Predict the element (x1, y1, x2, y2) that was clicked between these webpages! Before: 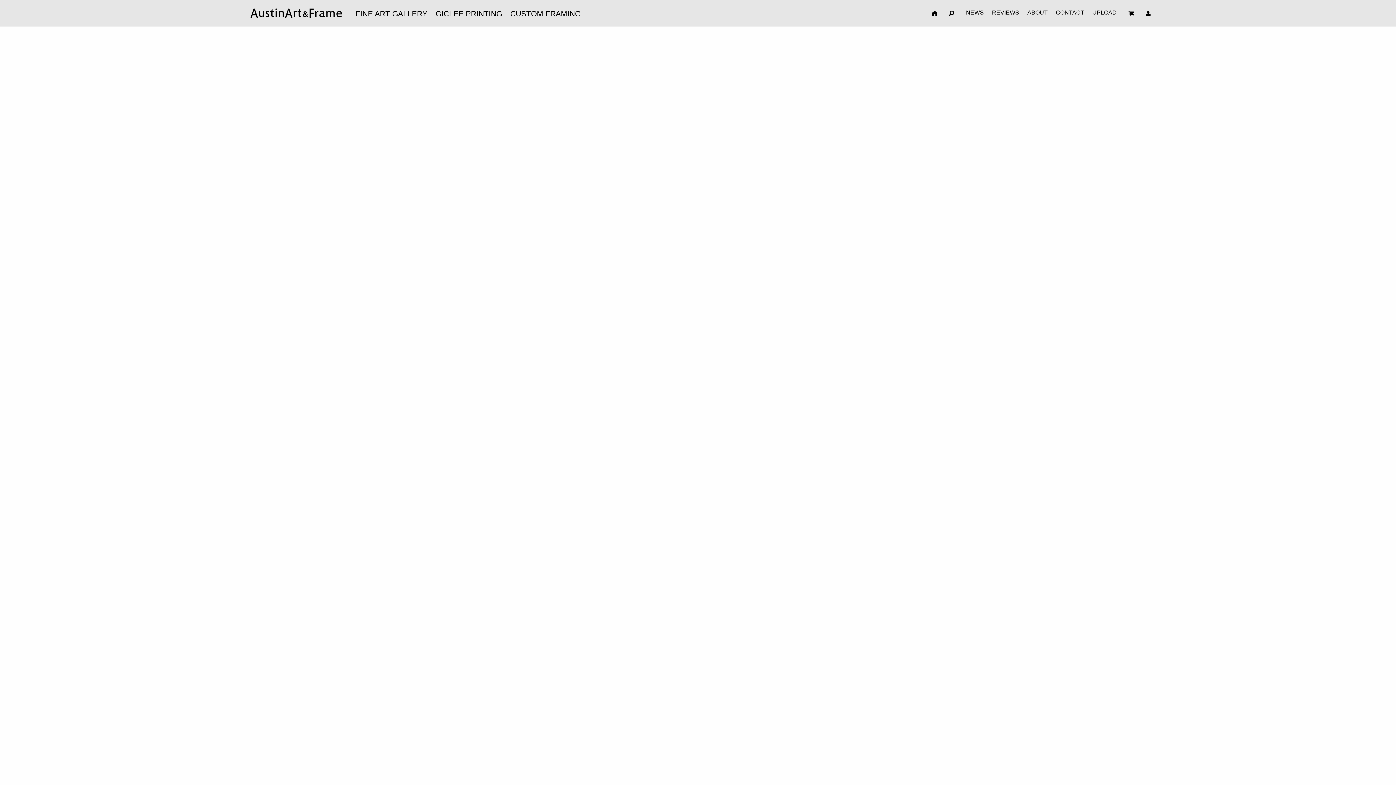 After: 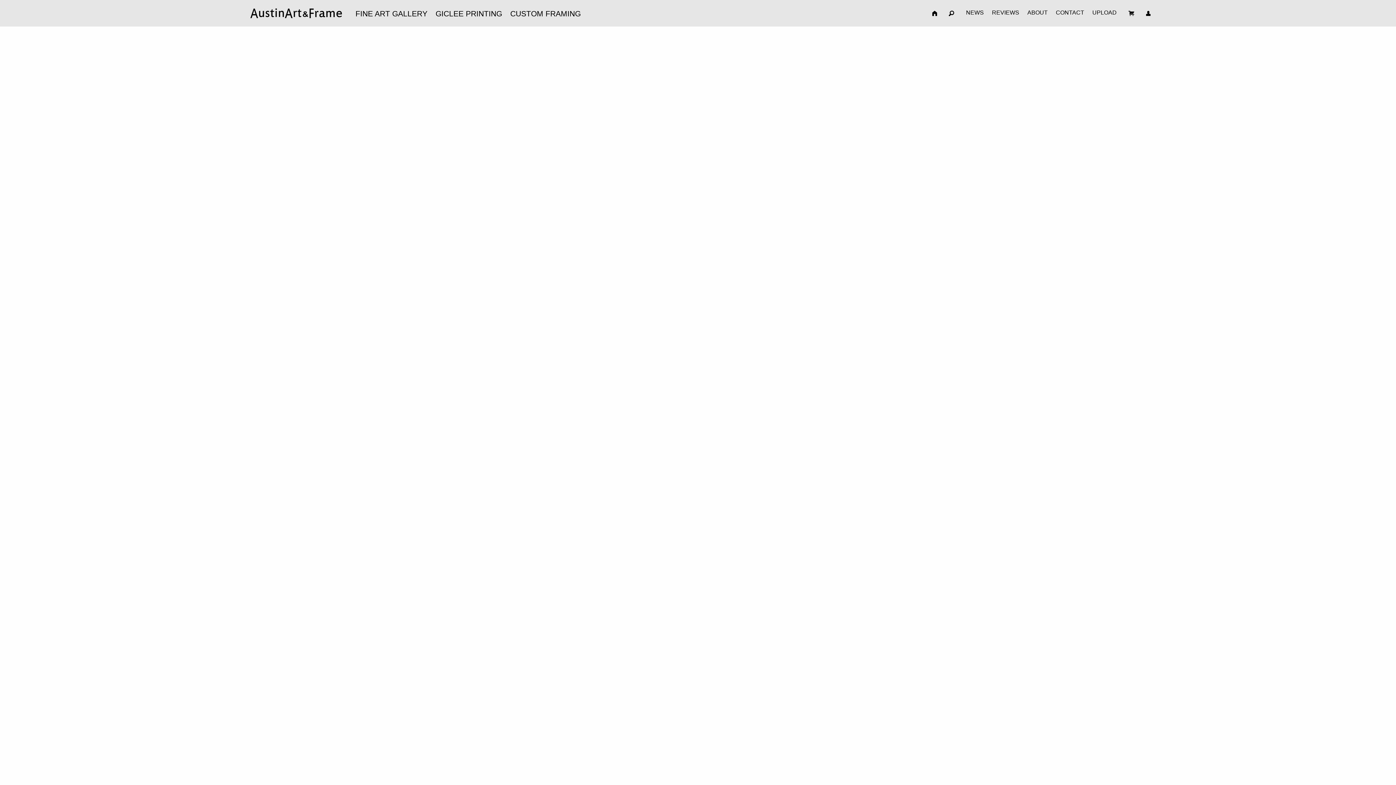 Action: bbox: (1138, 5, 1154, 21)